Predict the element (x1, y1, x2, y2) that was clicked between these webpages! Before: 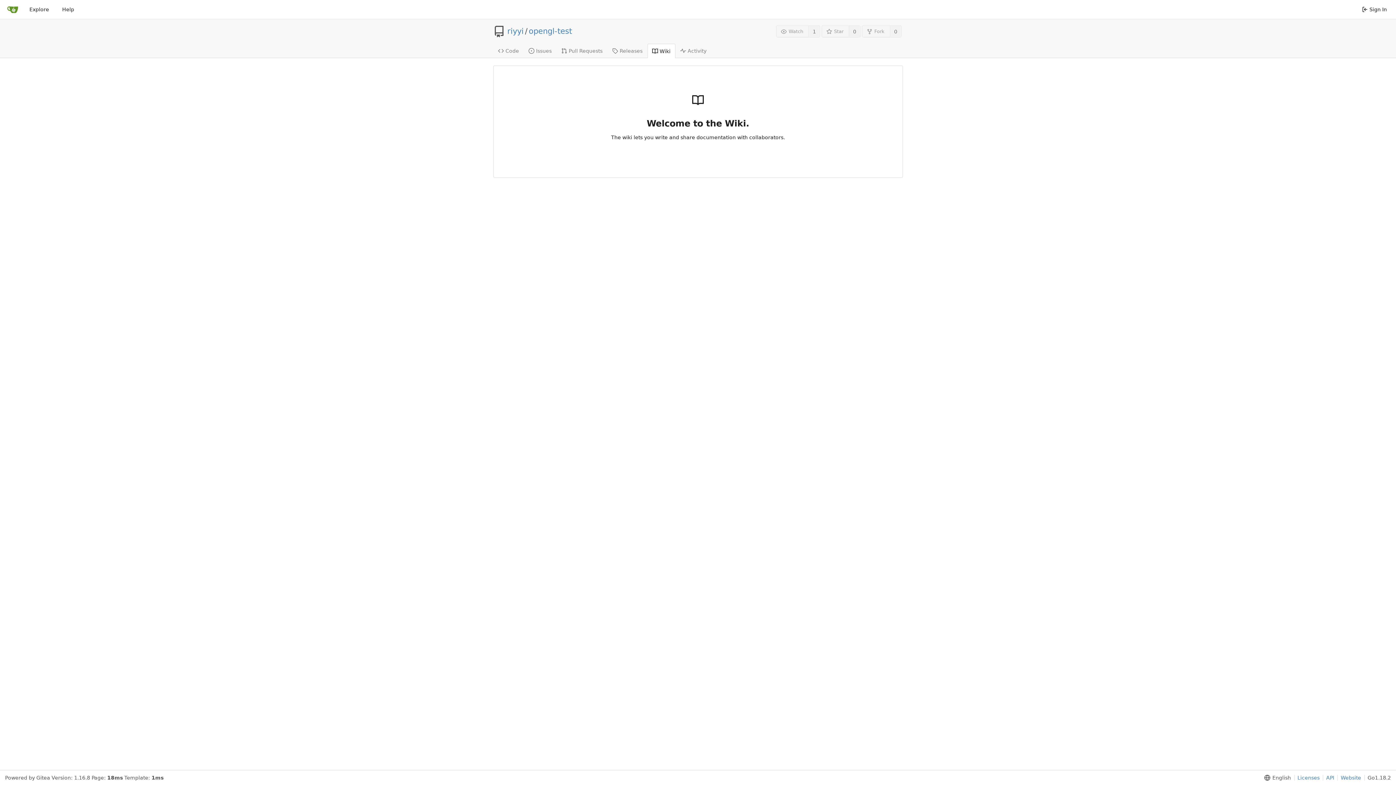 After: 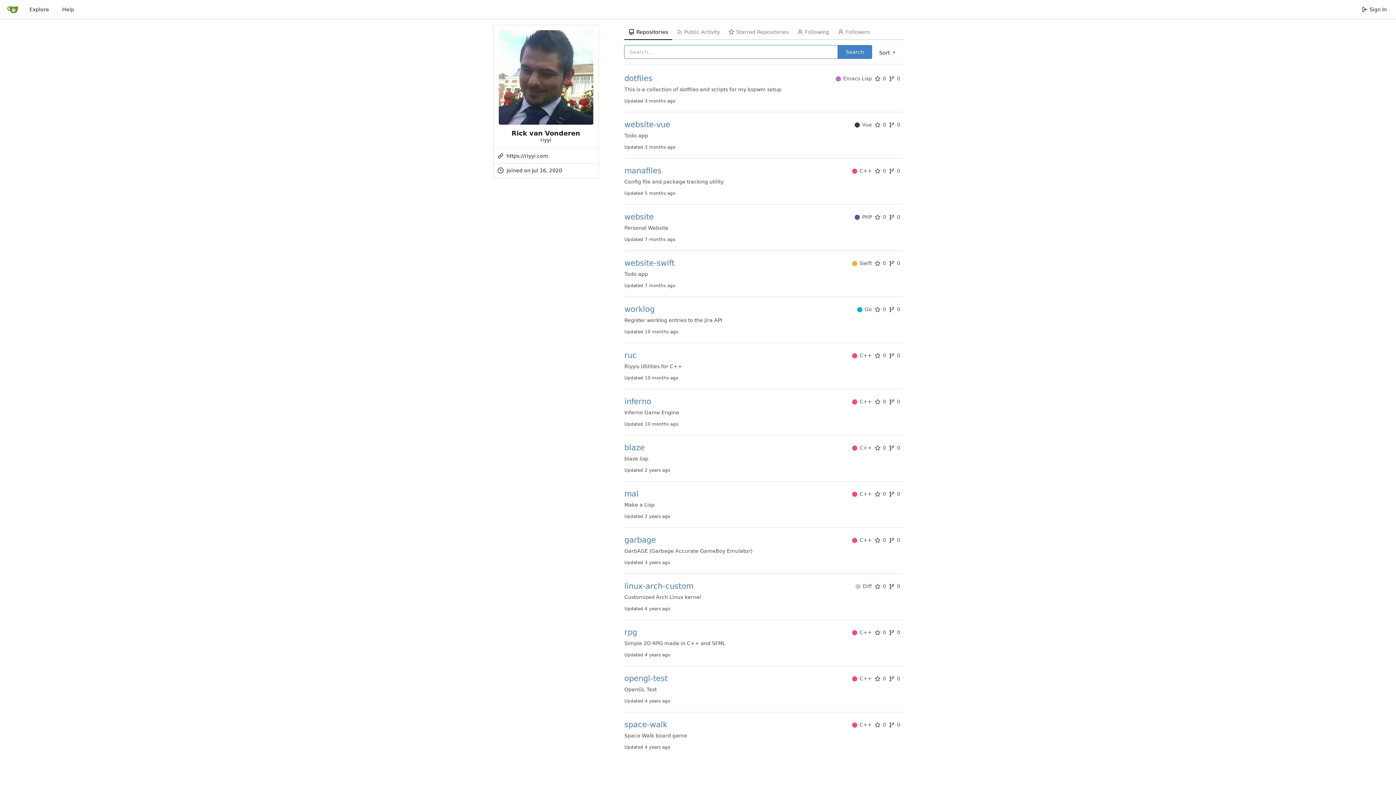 Action: bbox: (507, 28, 523, 34) label: riyyi